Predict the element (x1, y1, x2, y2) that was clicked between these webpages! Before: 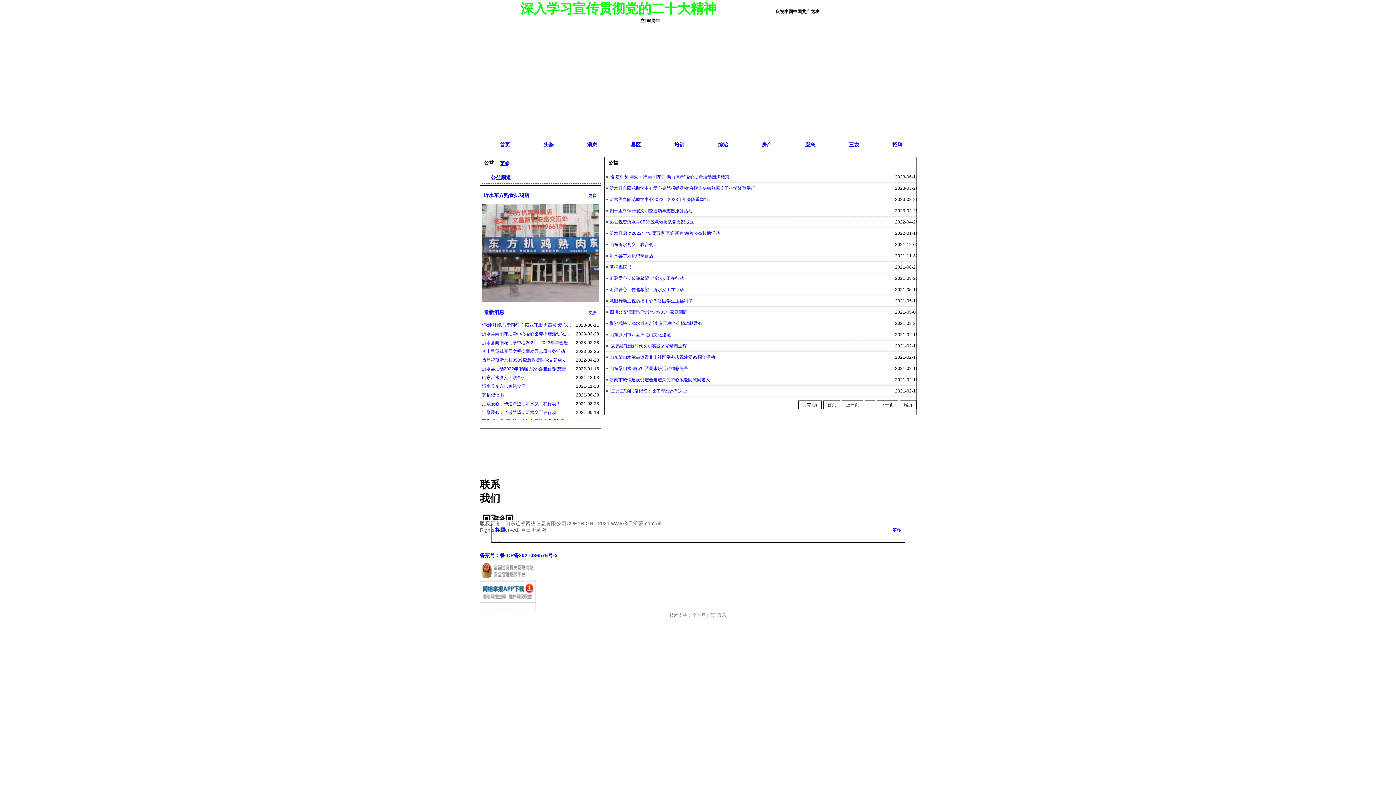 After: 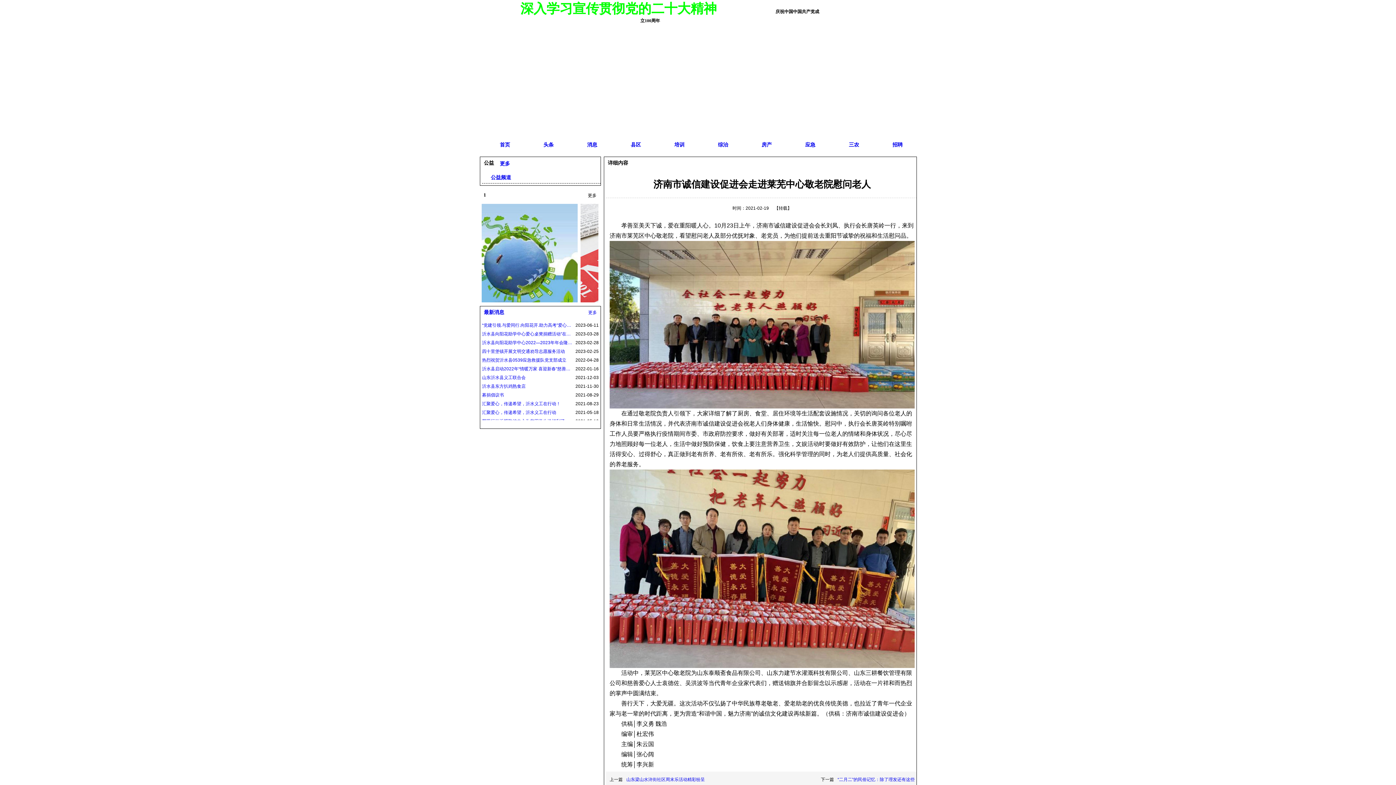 Action: bbox: (609, 374, 893, 385) label: 济南市诚信建设促进会走进莱芜中心敬老院慰问老人